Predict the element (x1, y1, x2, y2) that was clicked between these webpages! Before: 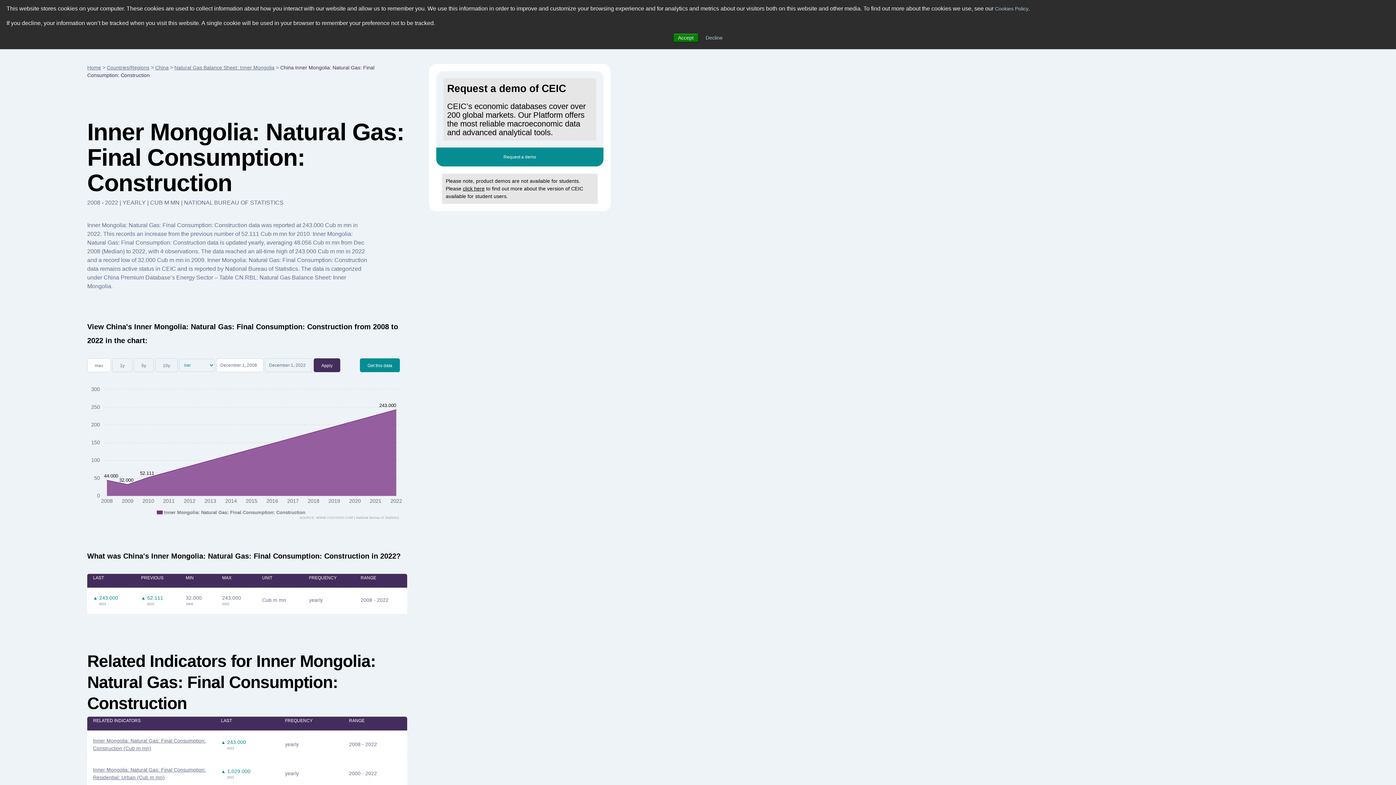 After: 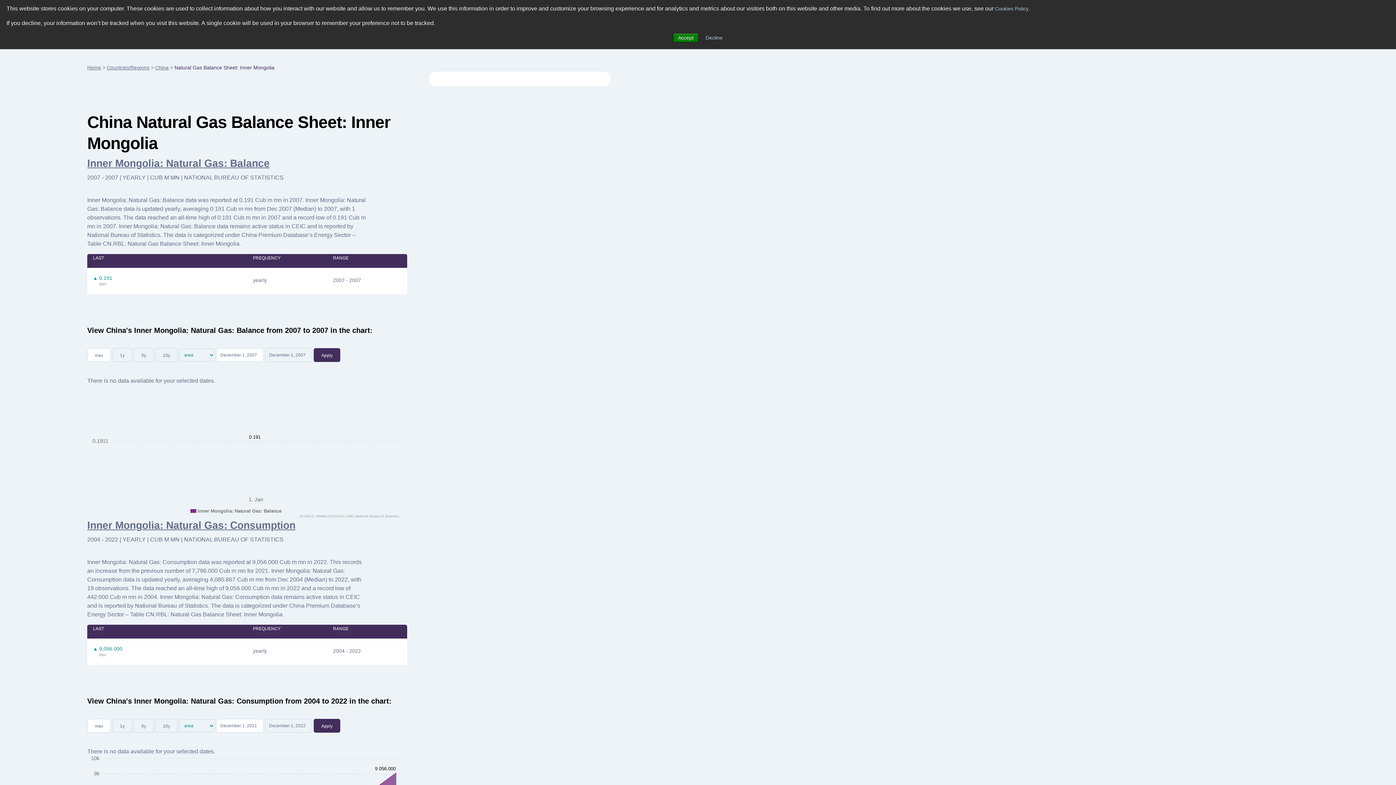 Action: label: Natural Gas Balance Sheet: Inner Mongolia bbox: (174, 64, 274, 70)